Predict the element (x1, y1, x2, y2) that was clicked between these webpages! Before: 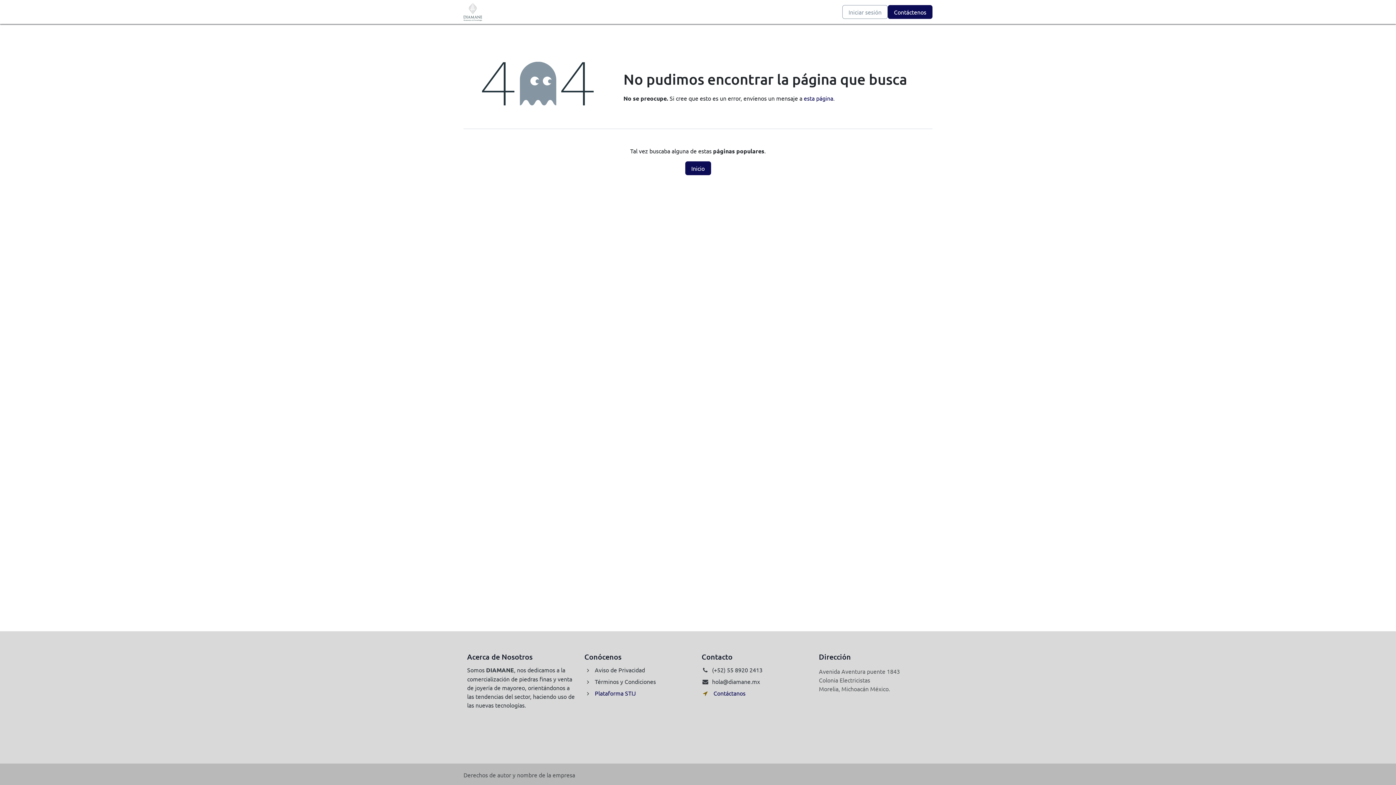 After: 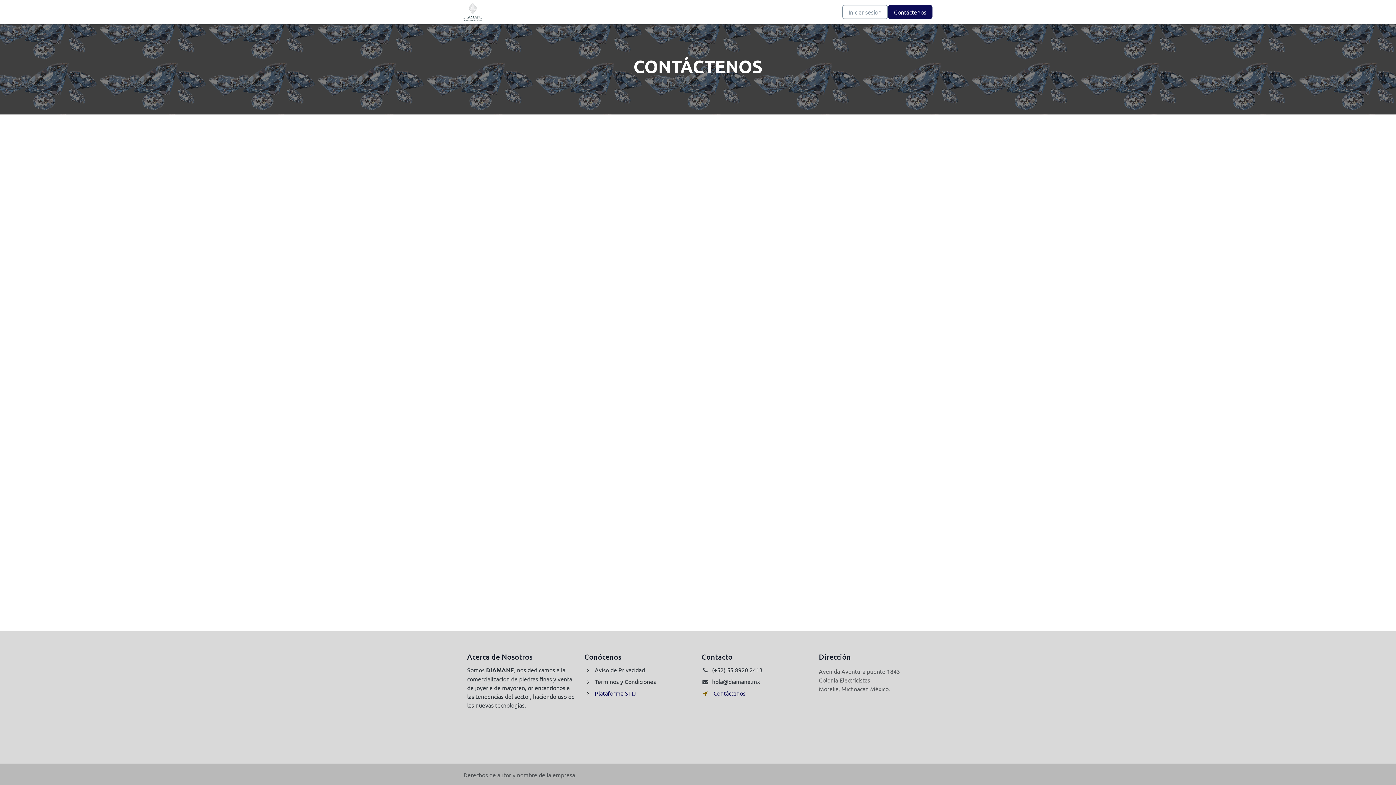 Action: bbox: (888, 5, 932, 18) label: Contáctenos